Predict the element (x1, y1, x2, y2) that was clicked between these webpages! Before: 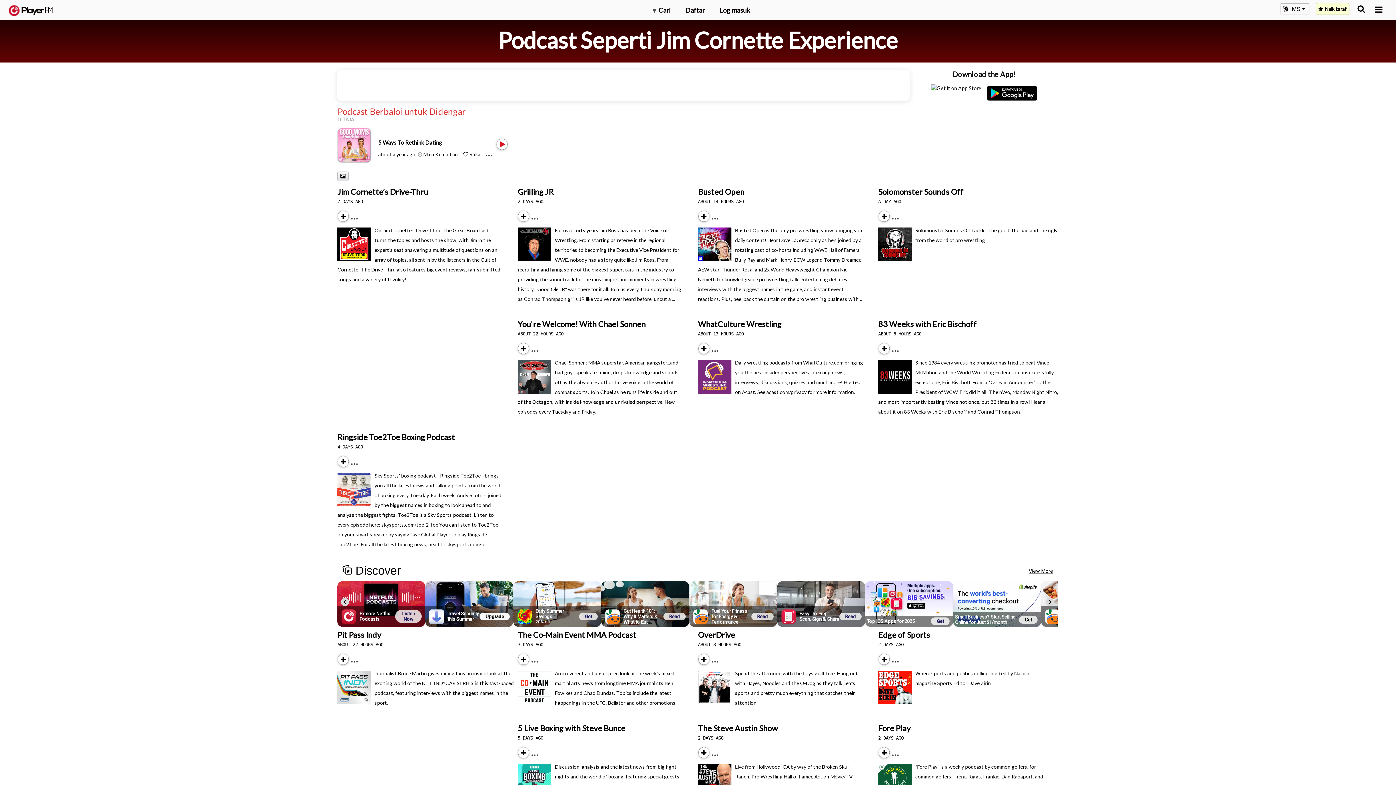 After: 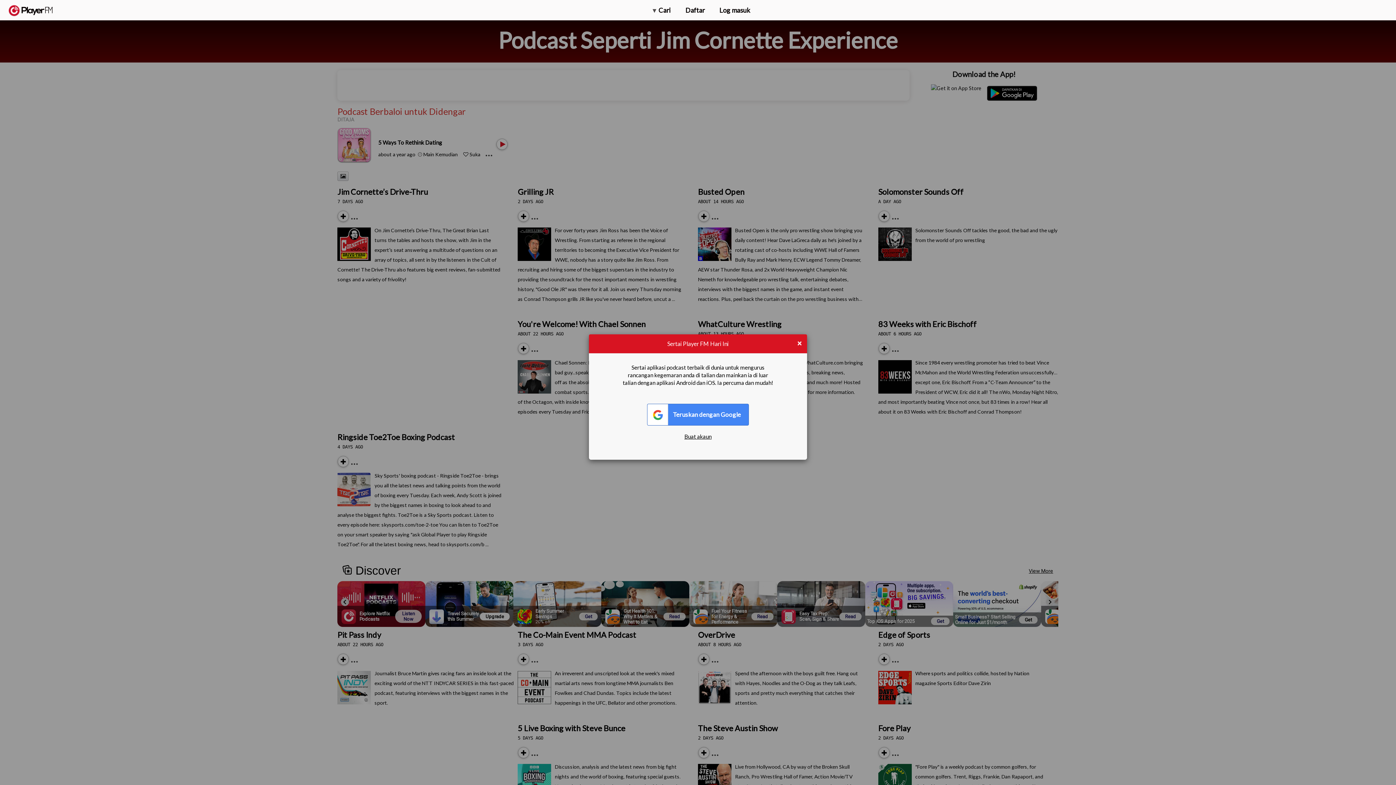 Action: label: Subscribe bbox: (878, 664, 881, 665)